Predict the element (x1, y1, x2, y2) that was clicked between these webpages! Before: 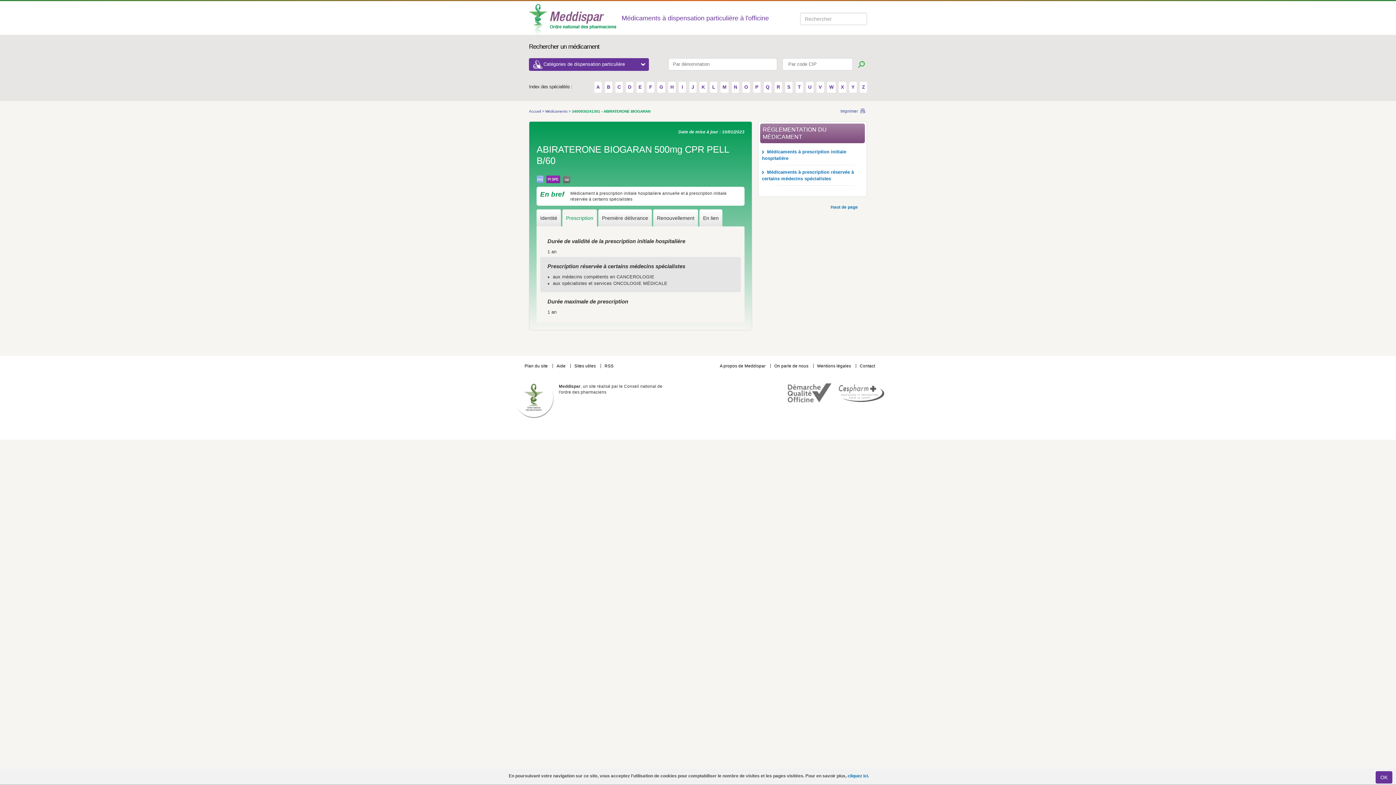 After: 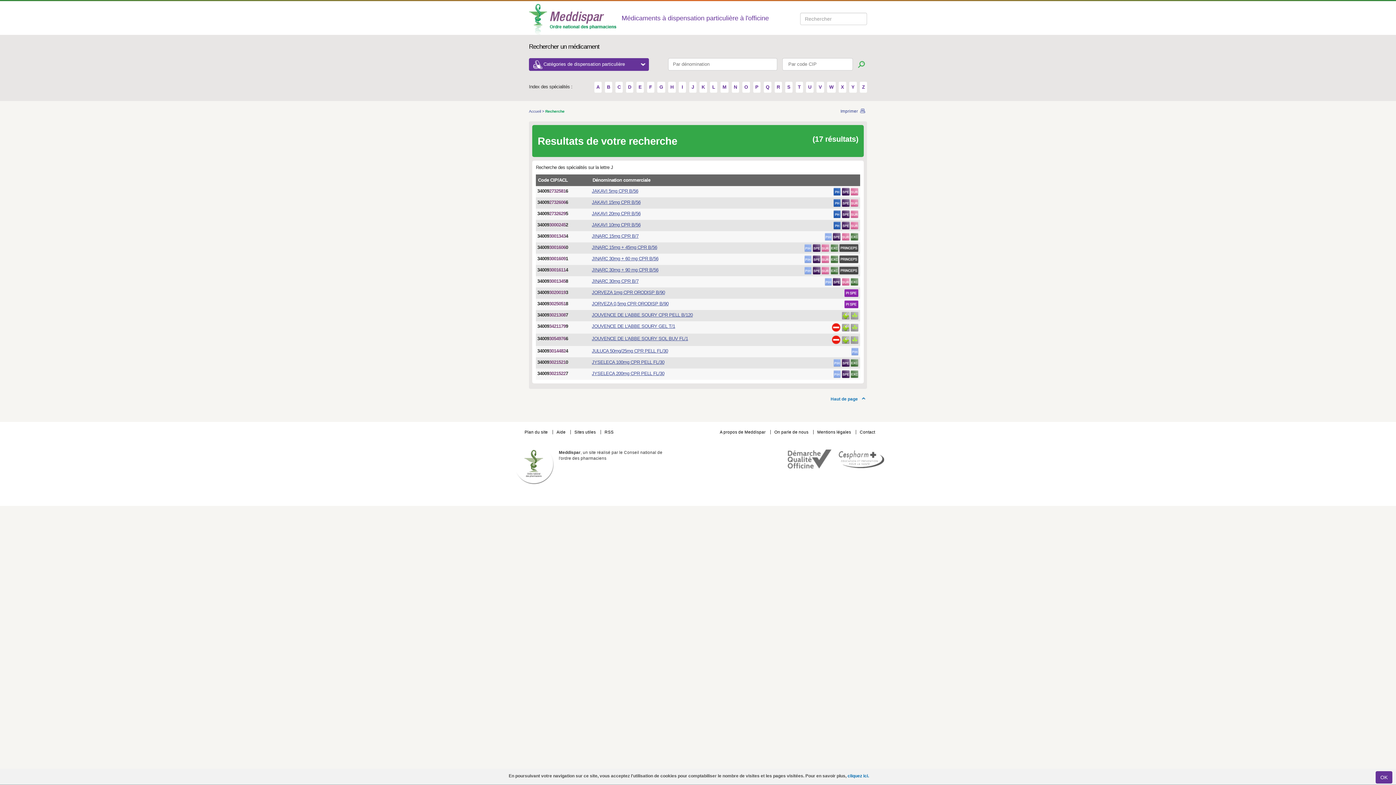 Action: label: J bbox: (689, 81, 696, 92)